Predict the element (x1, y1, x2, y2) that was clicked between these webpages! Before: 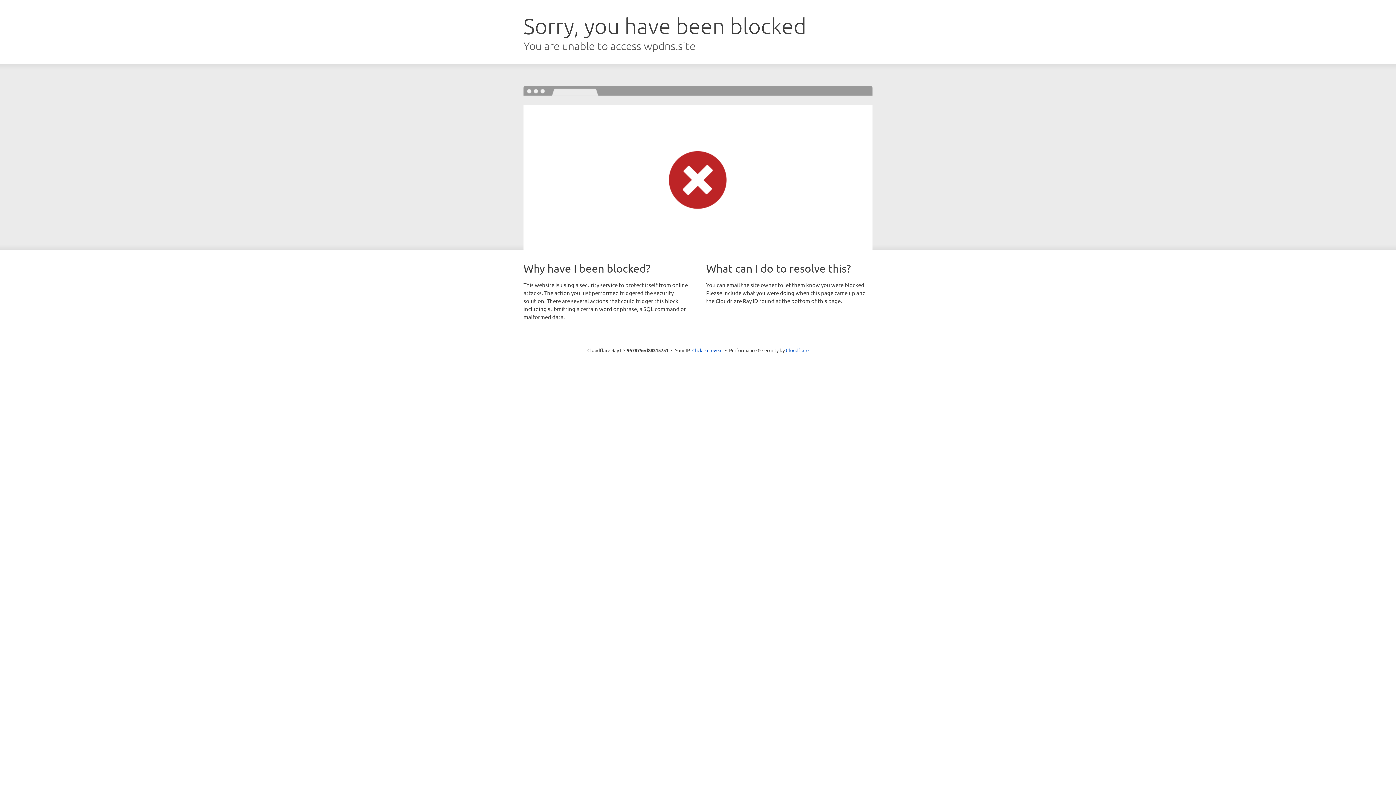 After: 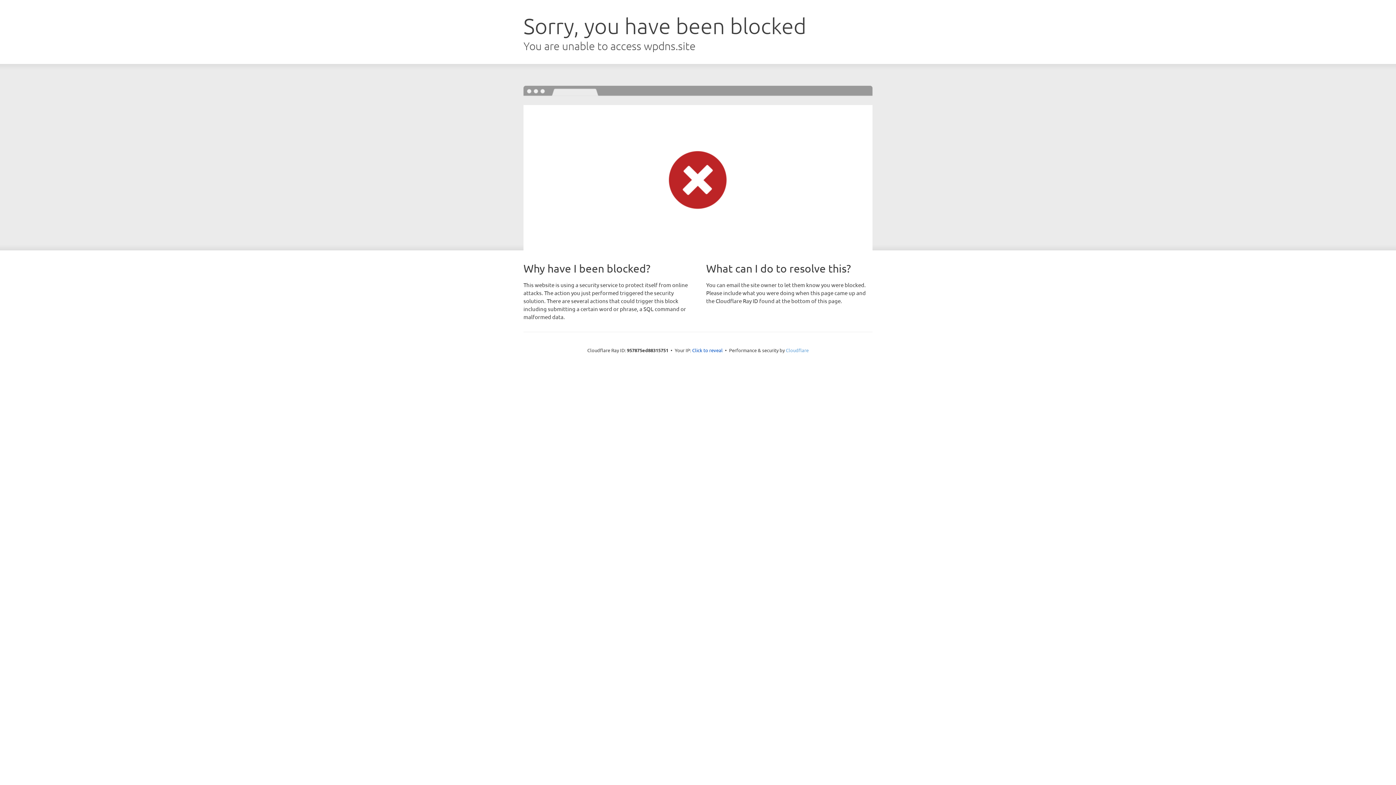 Action: bbox: (786, 347, 808, 353) label: Cloudflare